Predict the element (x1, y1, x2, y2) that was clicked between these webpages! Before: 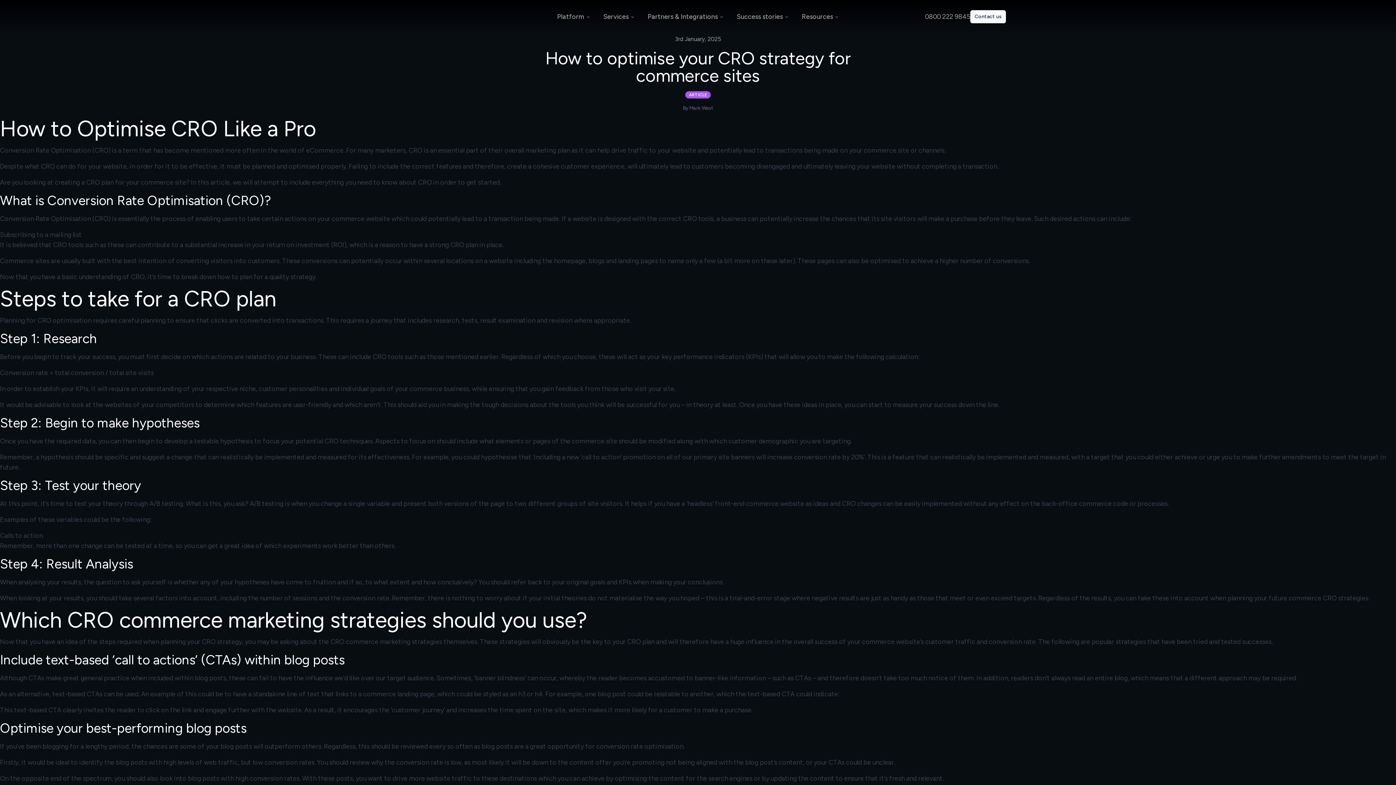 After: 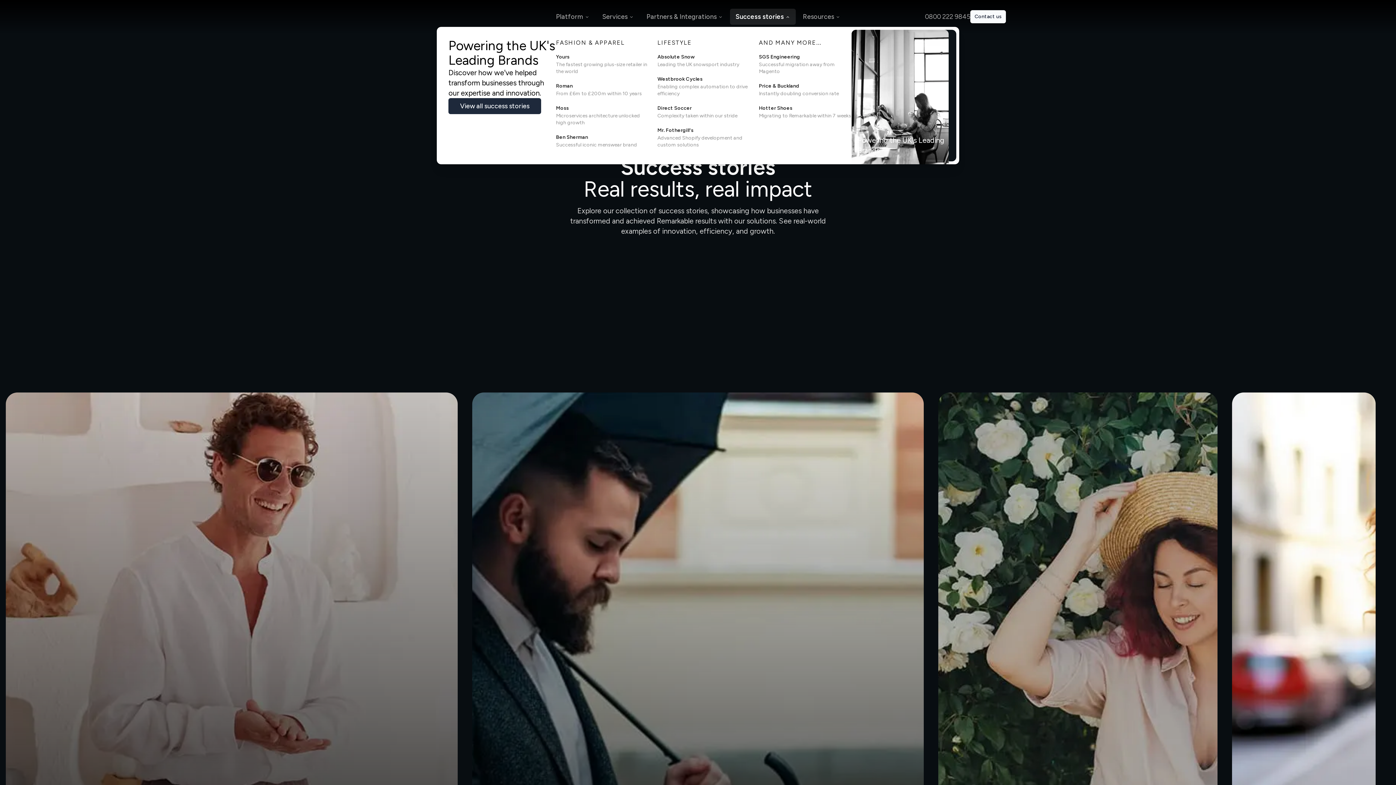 Action: bbox: (731, 8, 794, 24) label: Success stories